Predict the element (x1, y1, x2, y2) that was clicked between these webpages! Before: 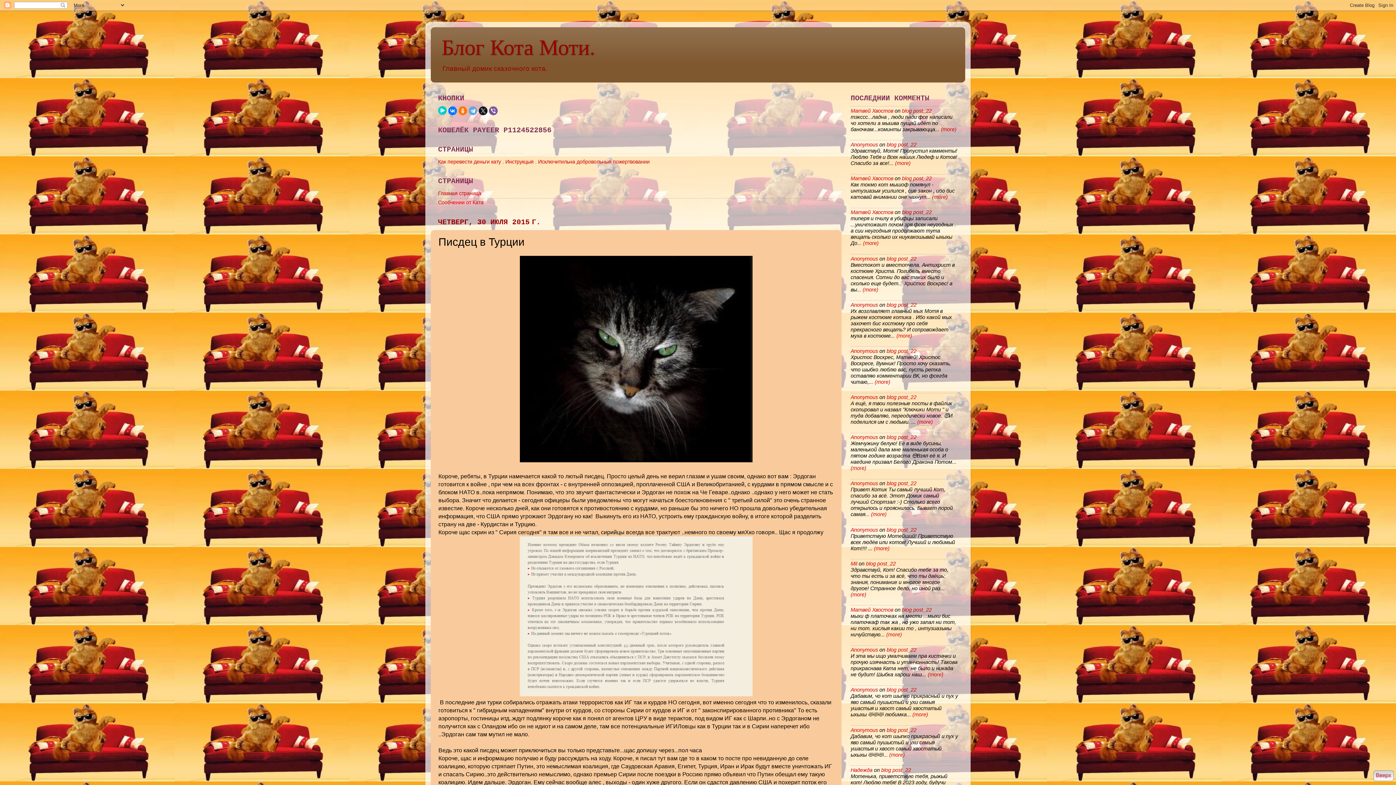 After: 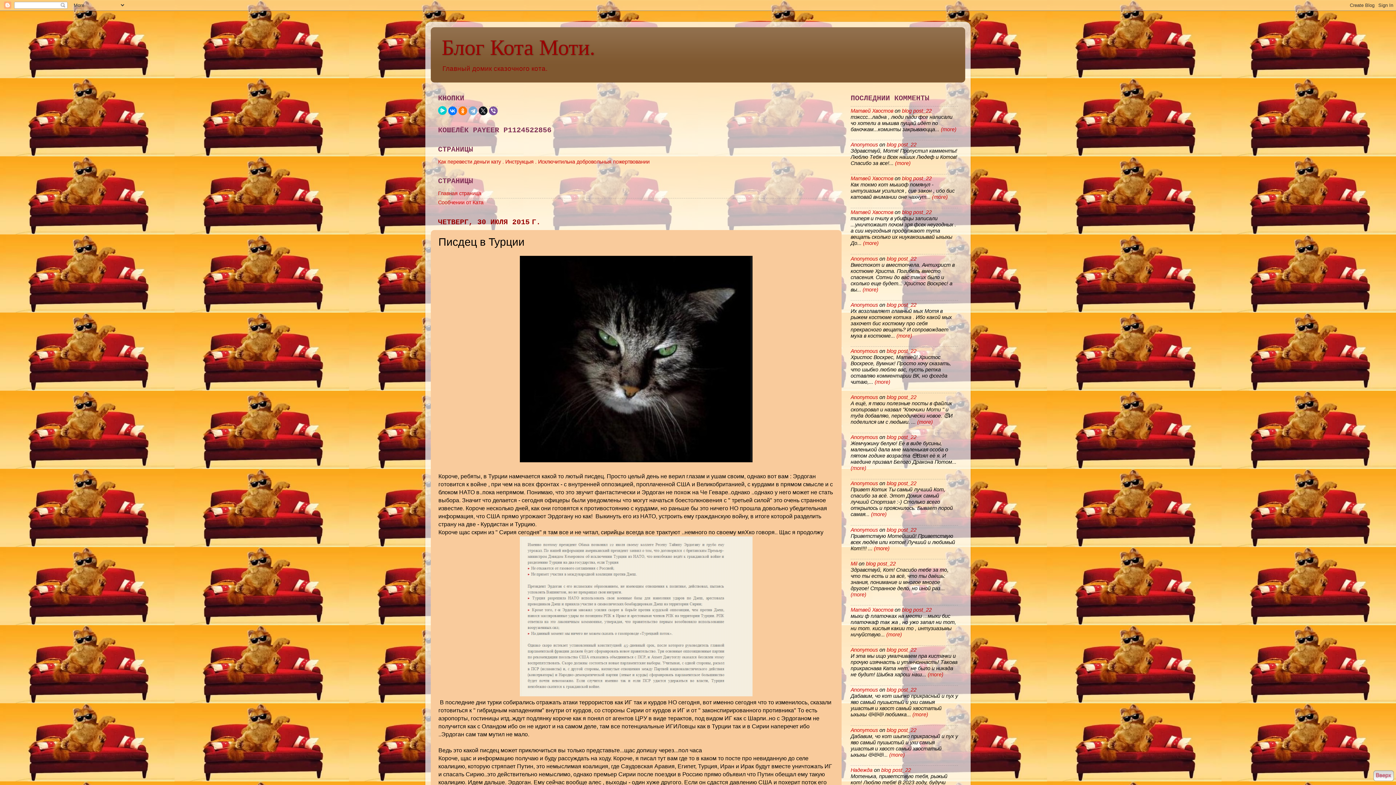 Action: bbox: (468, 106, 477, 115)